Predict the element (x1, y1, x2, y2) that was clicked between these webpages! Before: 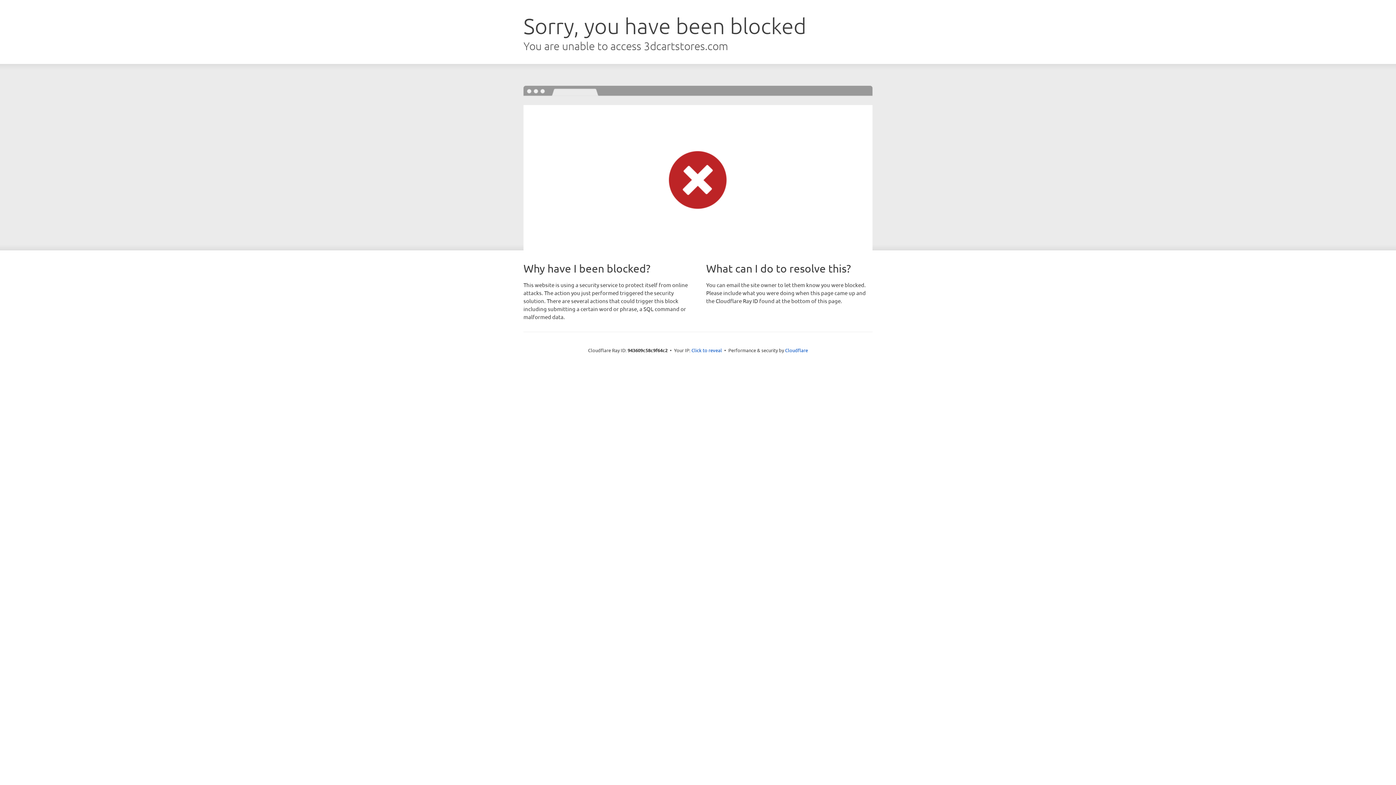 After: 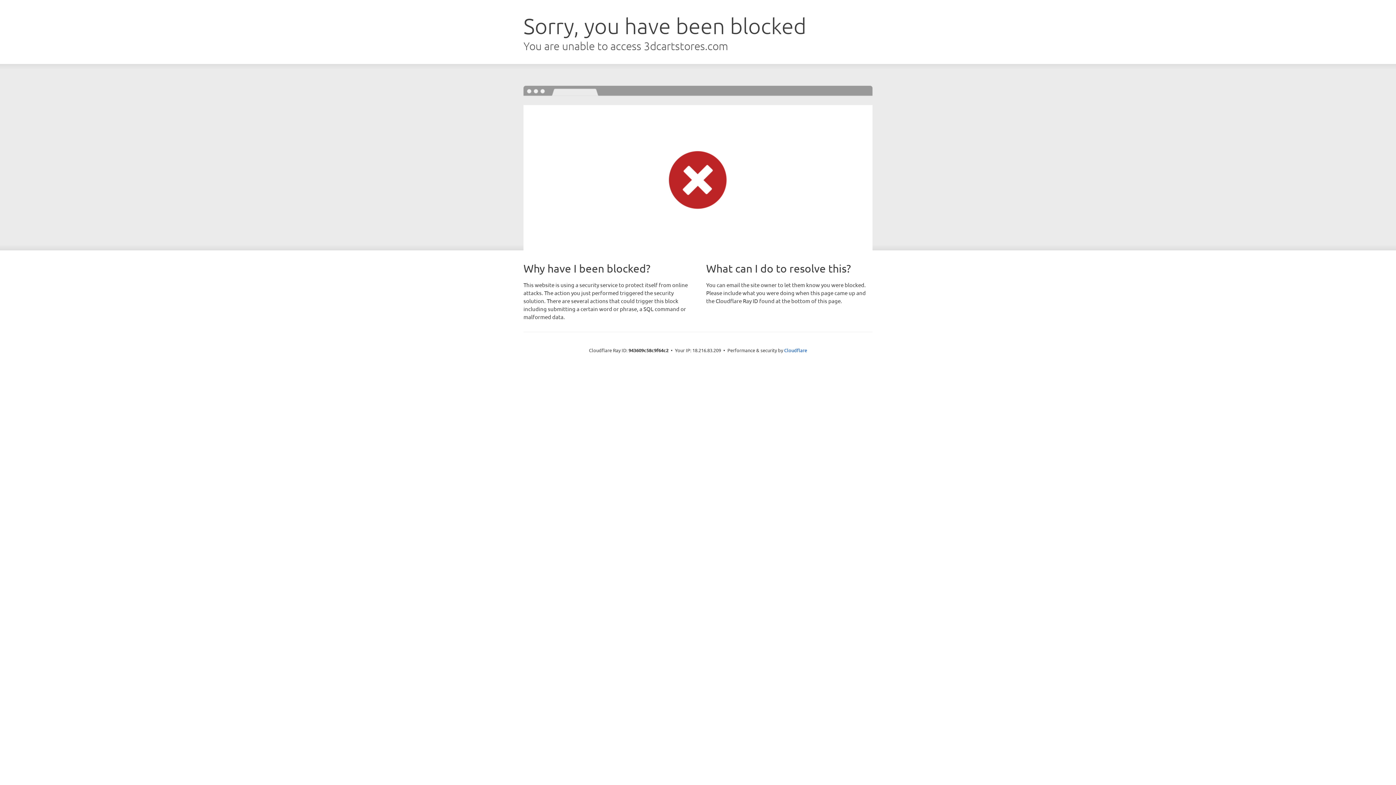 Action: bbox: (691, 346, 722, 353) label: Click to reveal